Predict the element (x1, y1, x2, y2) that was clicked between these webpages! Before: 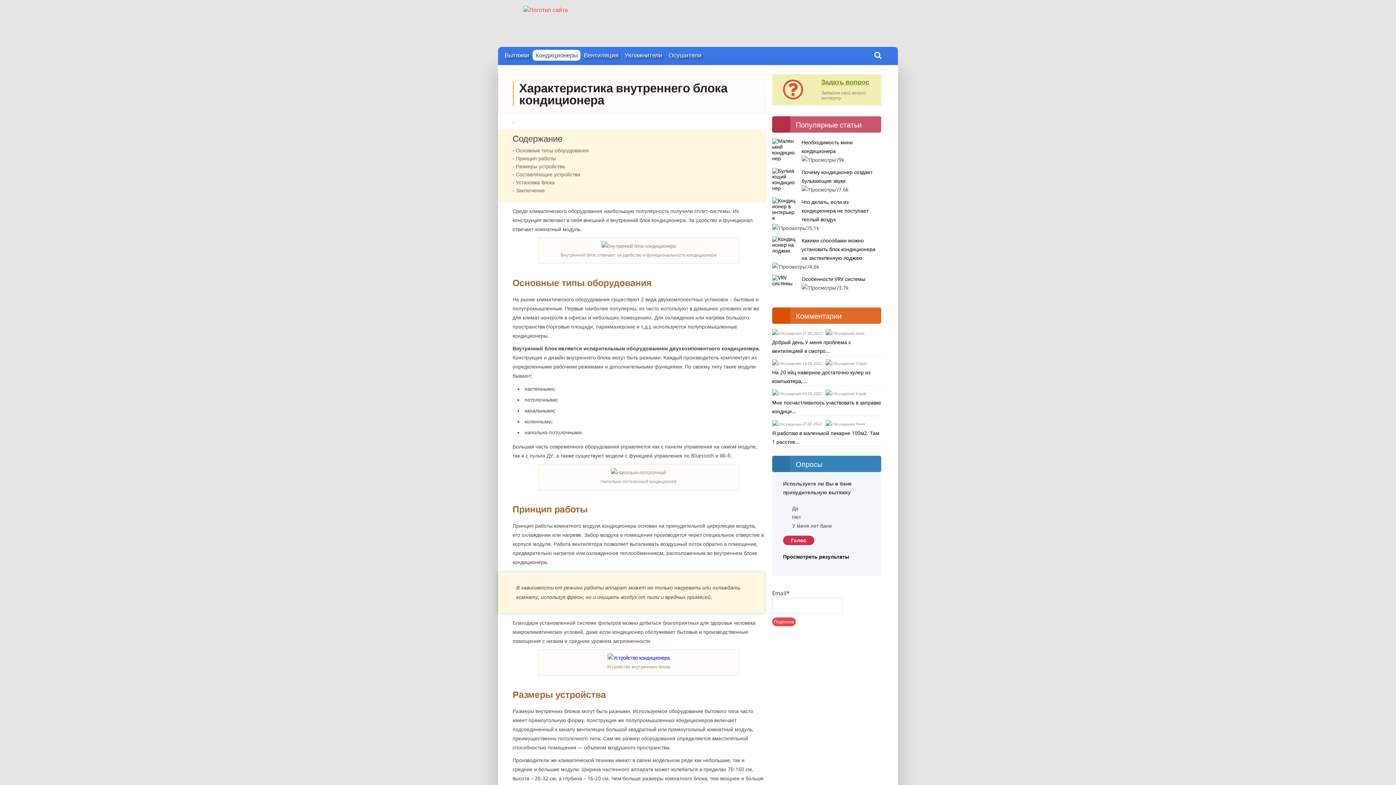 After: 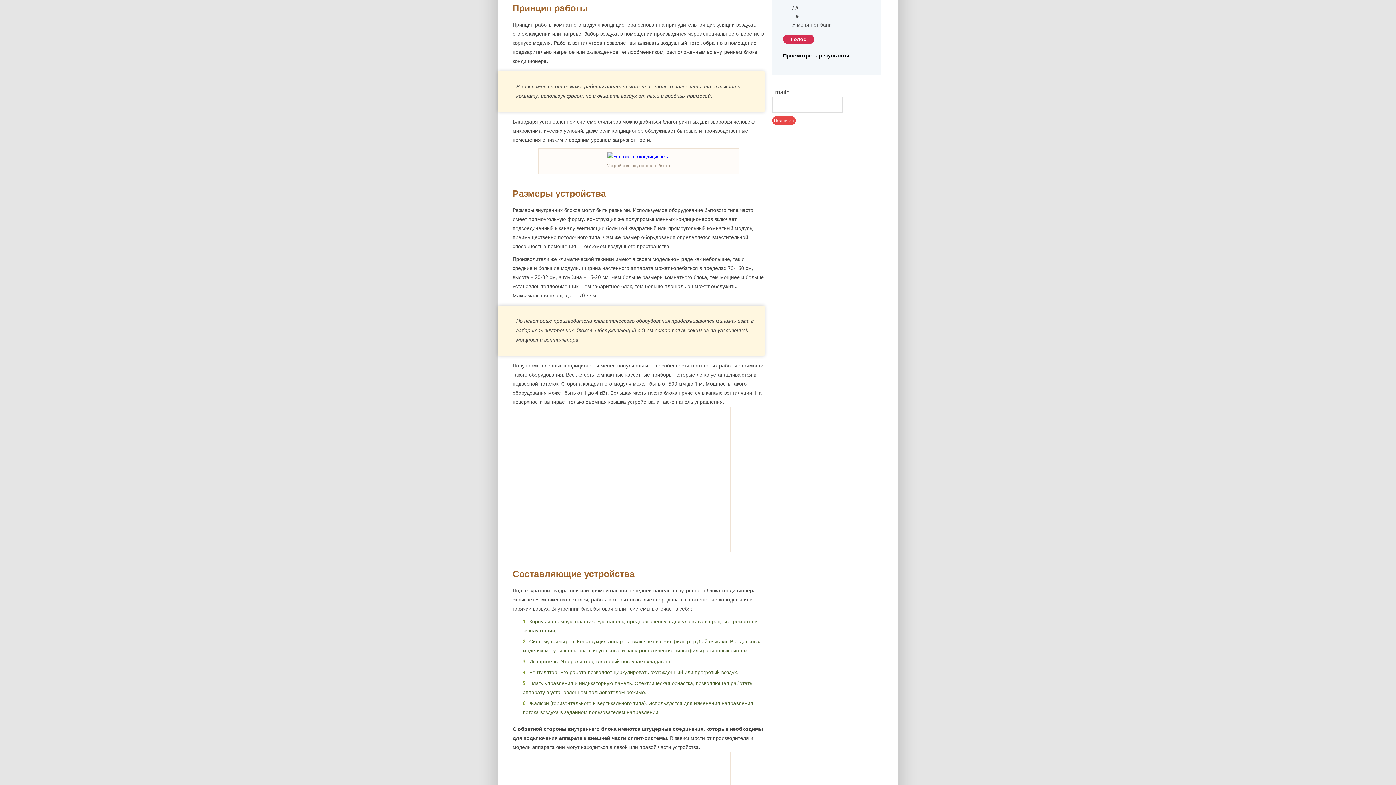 Action: bbox: (516, 155, 556, 161) label: Принцип работы